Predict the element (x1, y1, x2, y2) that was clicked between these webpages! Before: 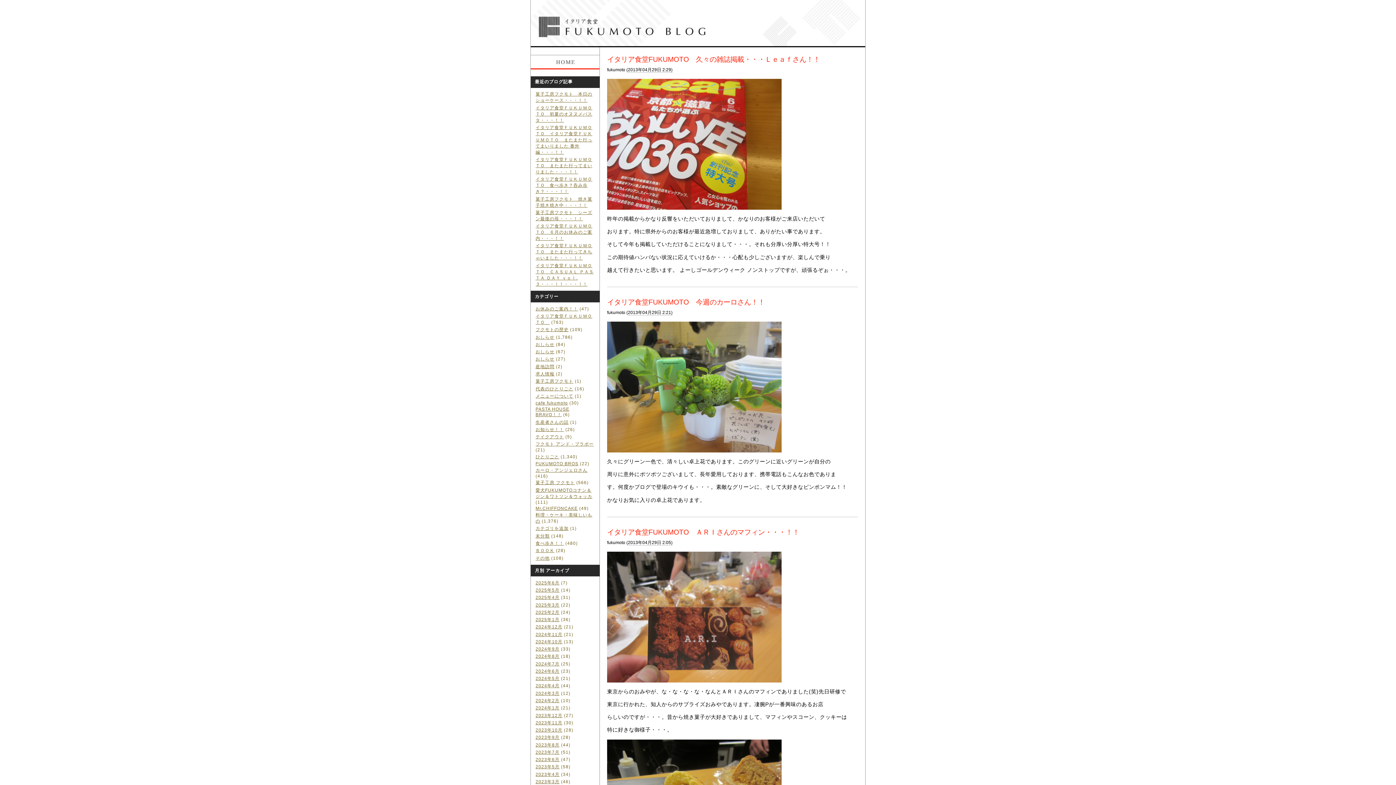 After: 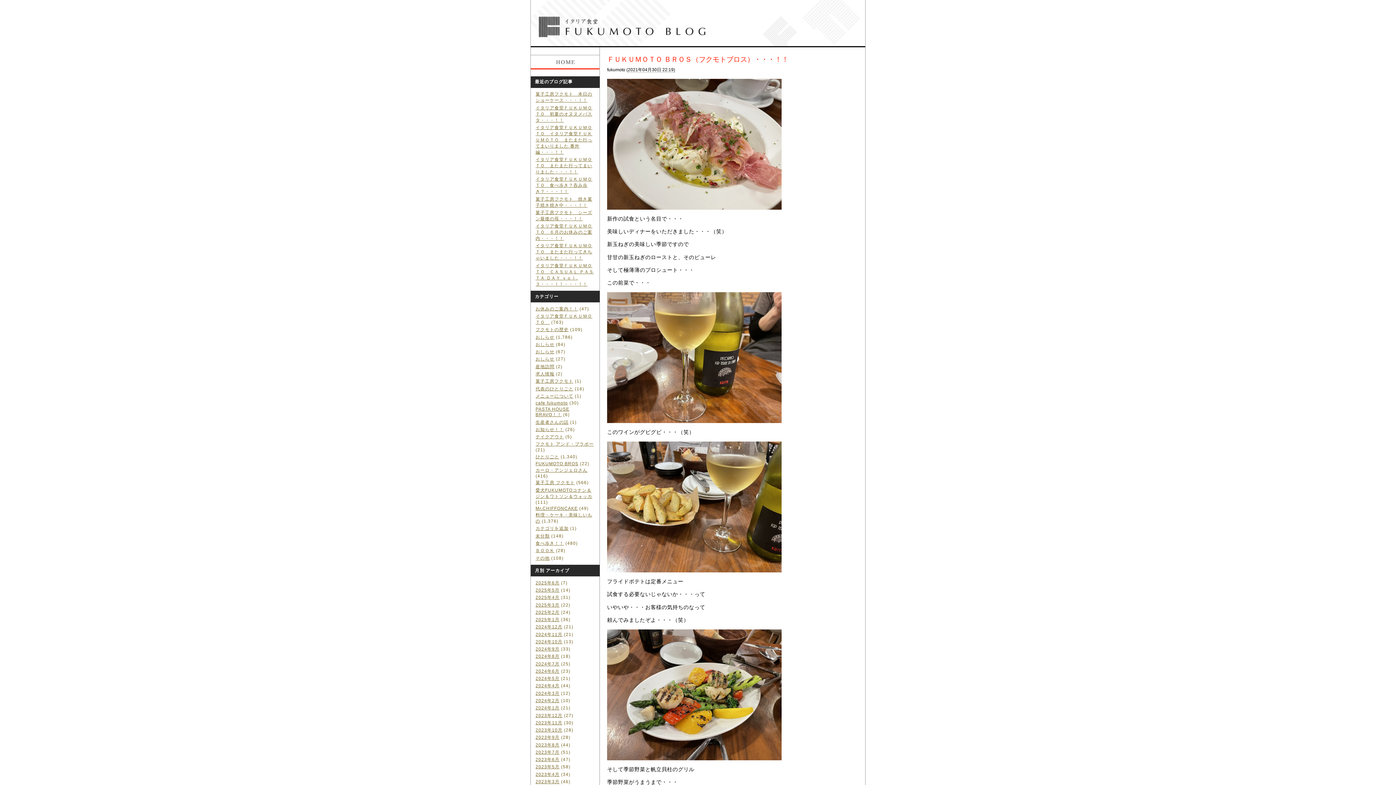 Action: label: おしらせ bbox: (535, 342, 554, 347)